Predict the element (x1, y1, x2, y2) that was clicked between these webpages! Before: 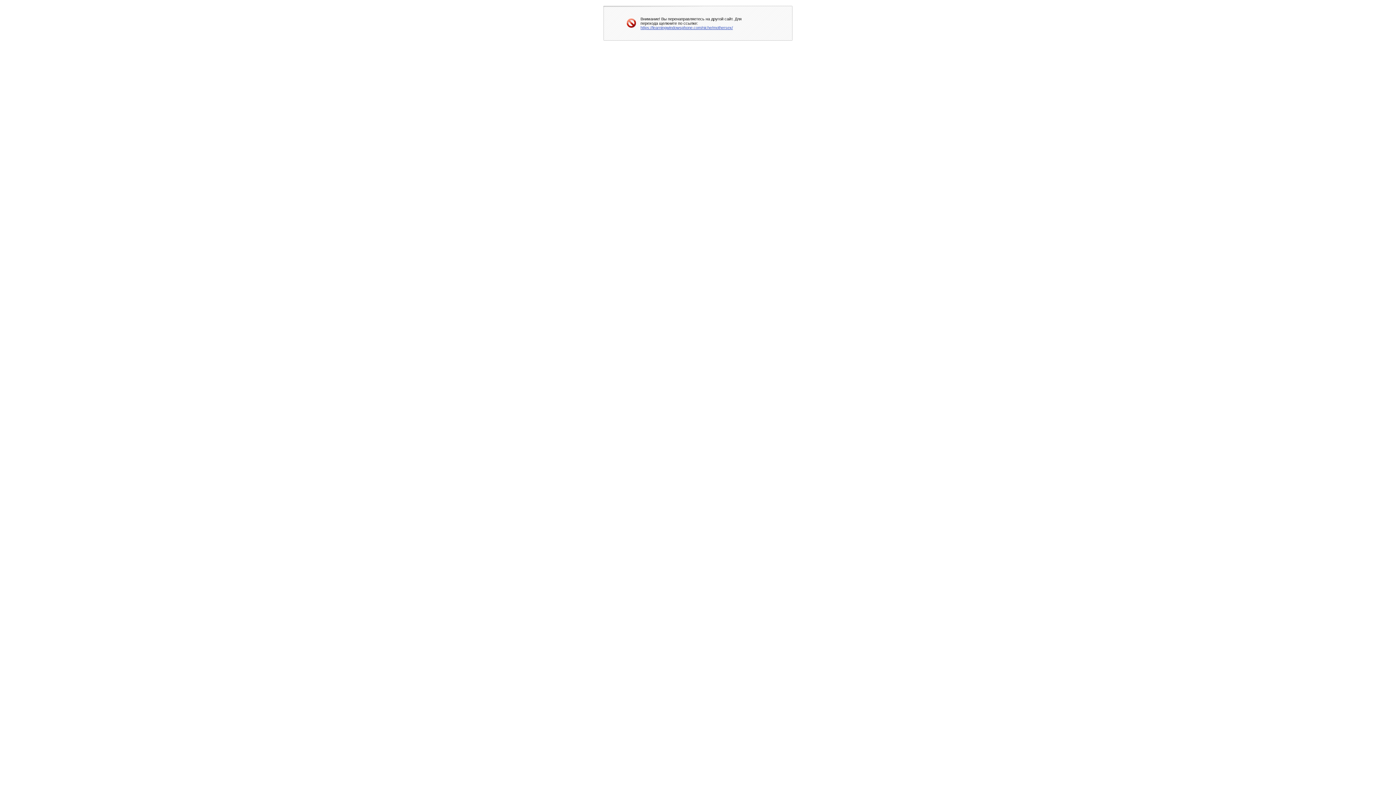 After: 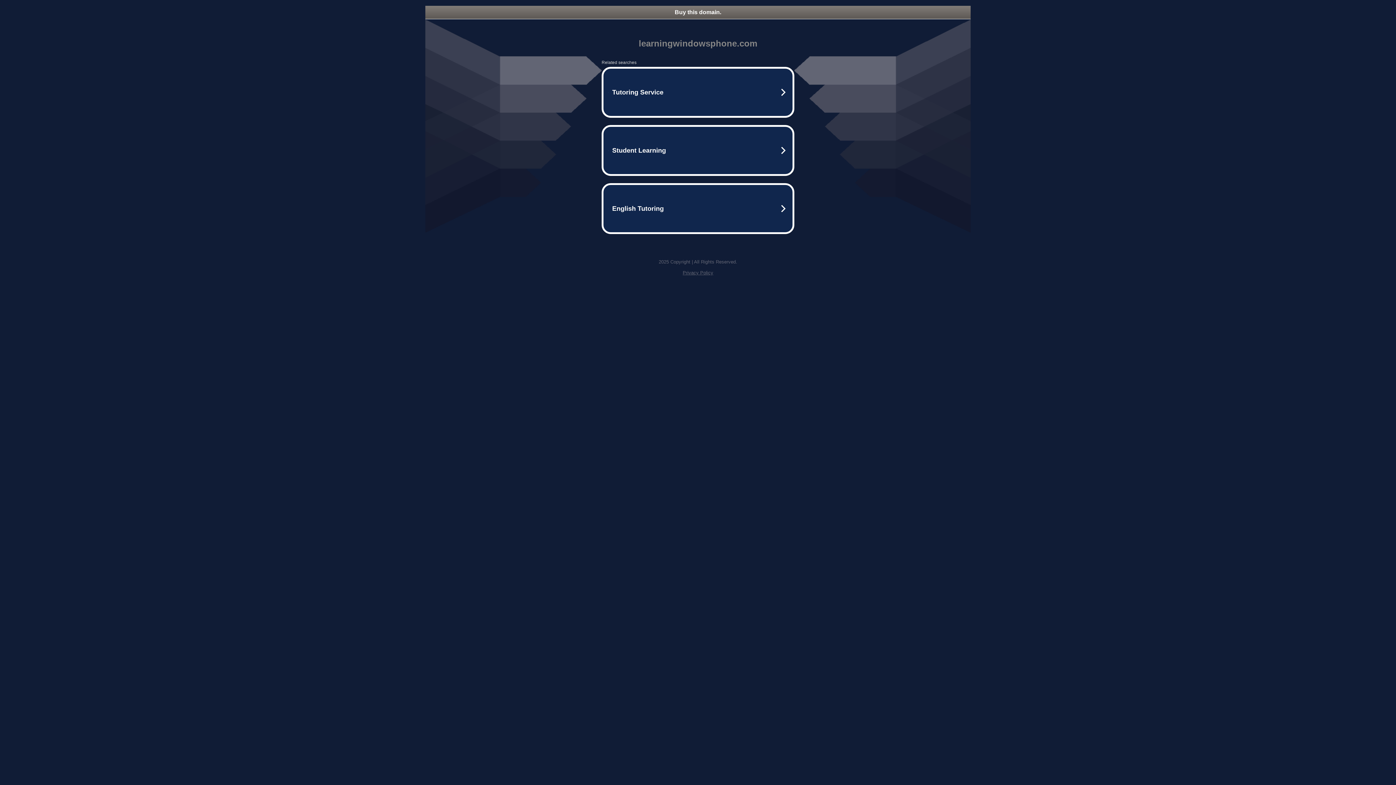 Action: label: https://learningwindowsphone.com/niche/mothersex/ bbox: (640, 25, 733, 29)